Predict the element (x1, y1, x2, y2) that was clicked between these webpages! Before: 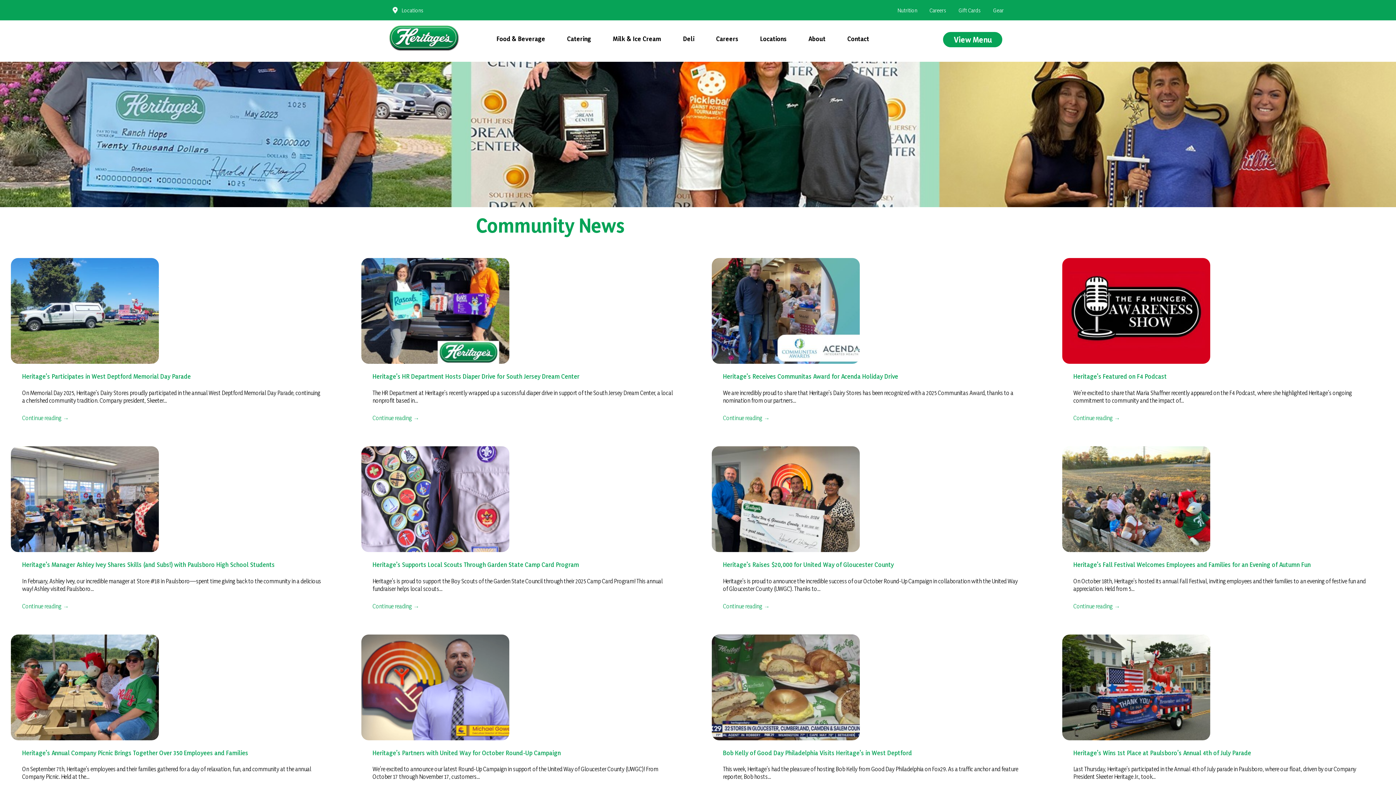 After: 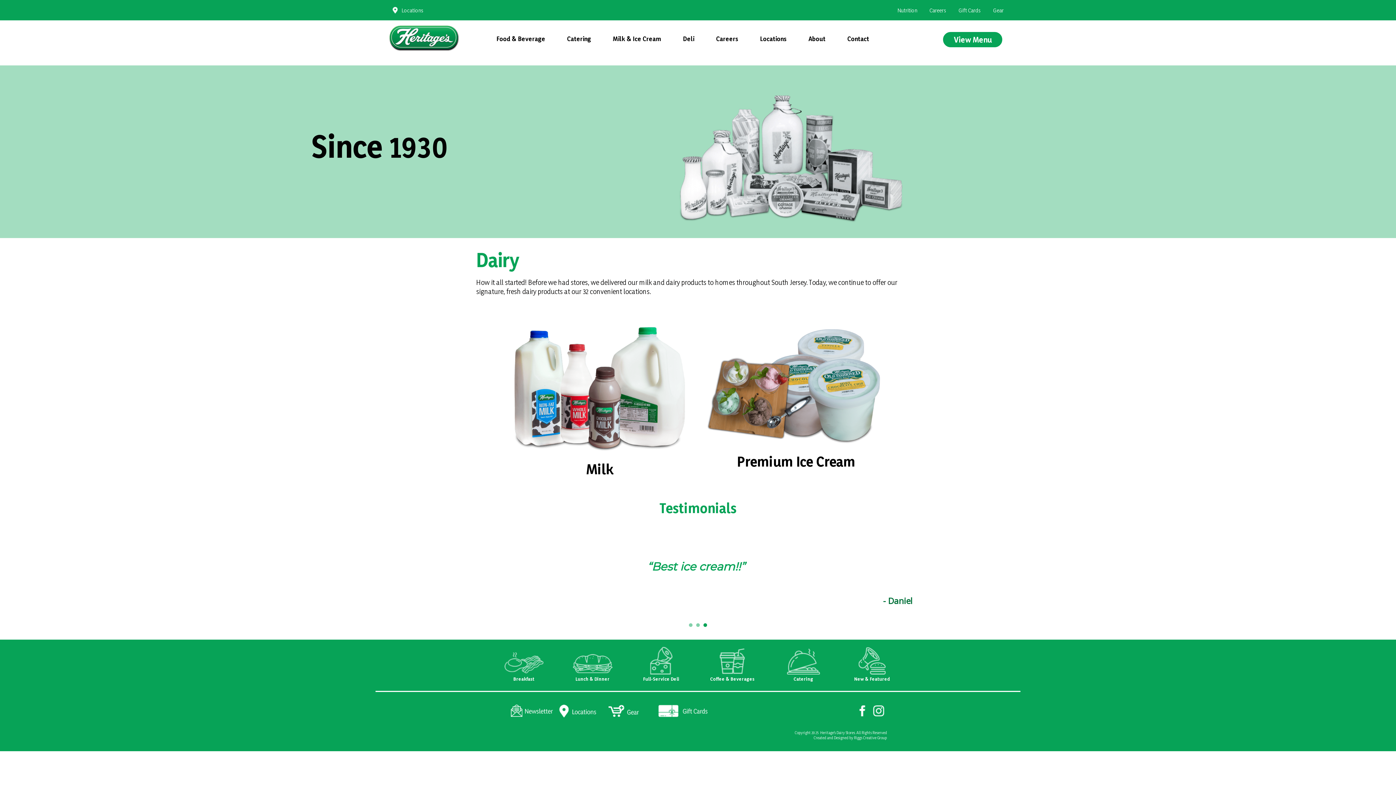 Action: label: Milk & Ice Cream bbox: (602, 33, 672, 44)